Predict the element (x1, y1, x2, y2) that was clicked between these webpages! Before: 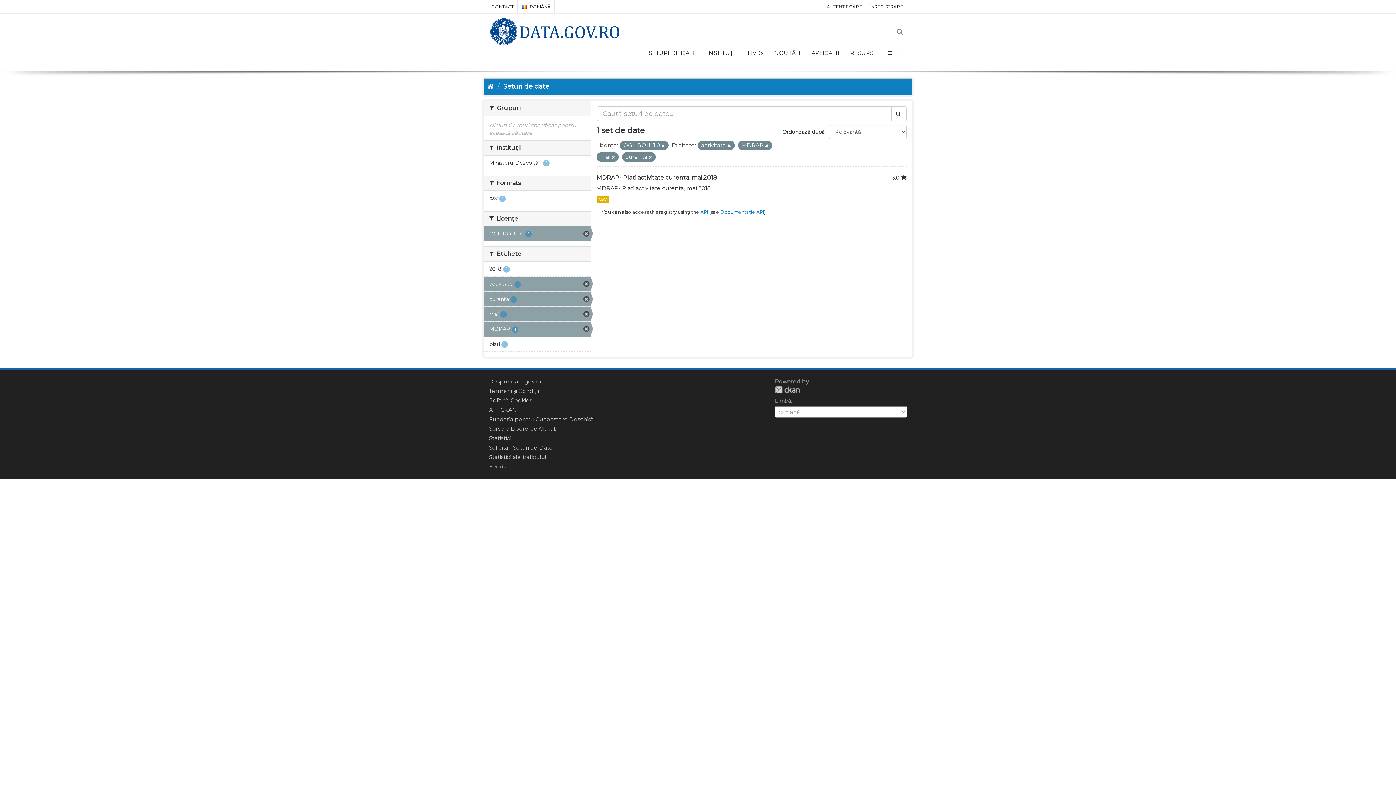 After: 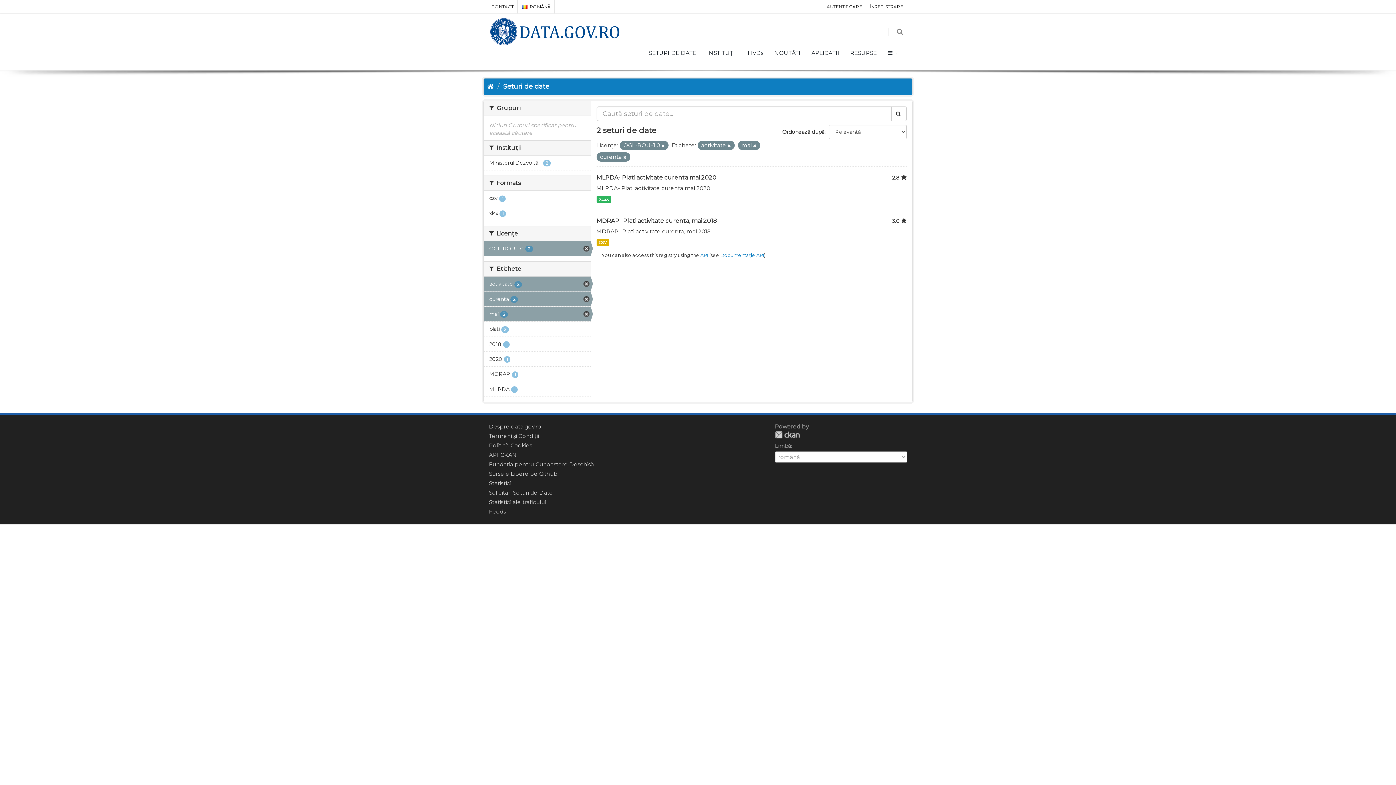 Action: bbox: (765, 143, 768, 148)